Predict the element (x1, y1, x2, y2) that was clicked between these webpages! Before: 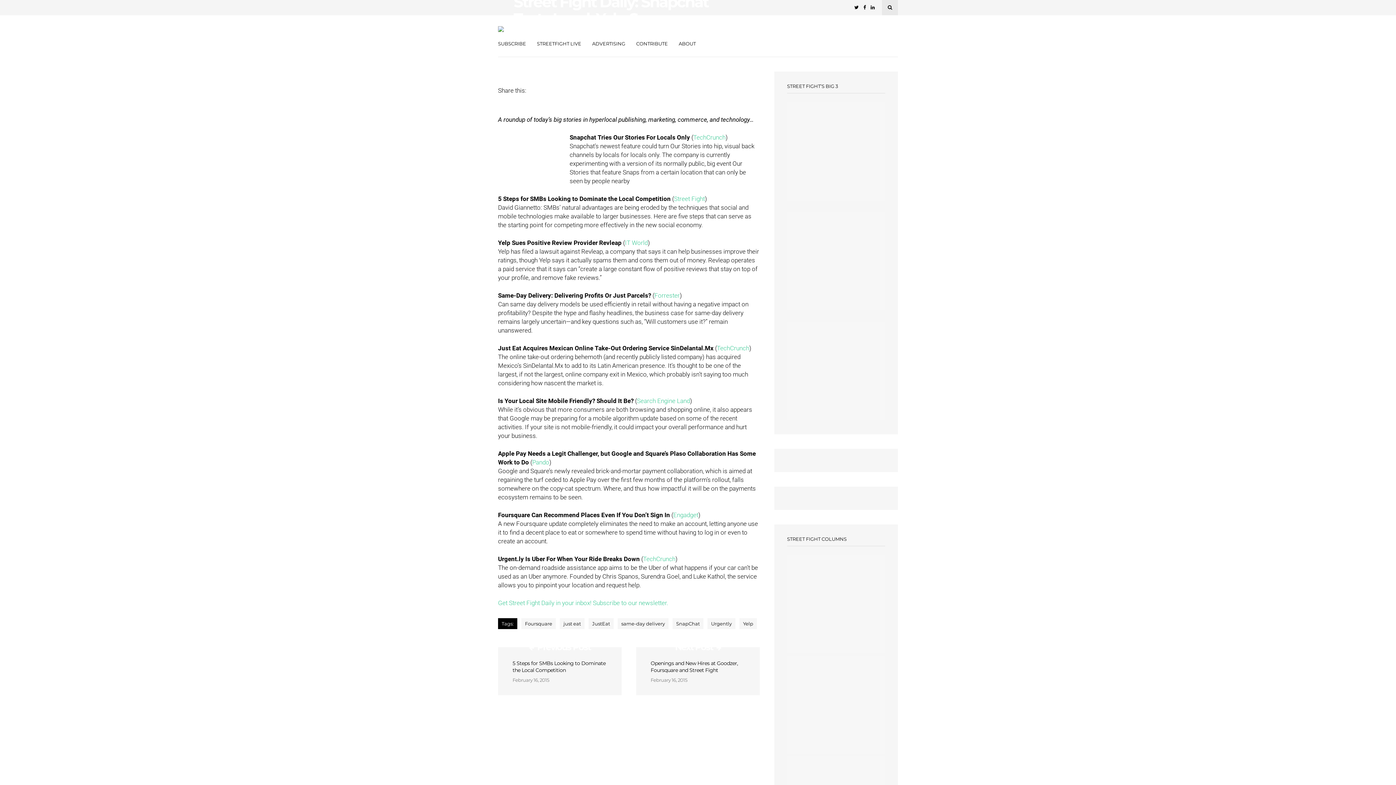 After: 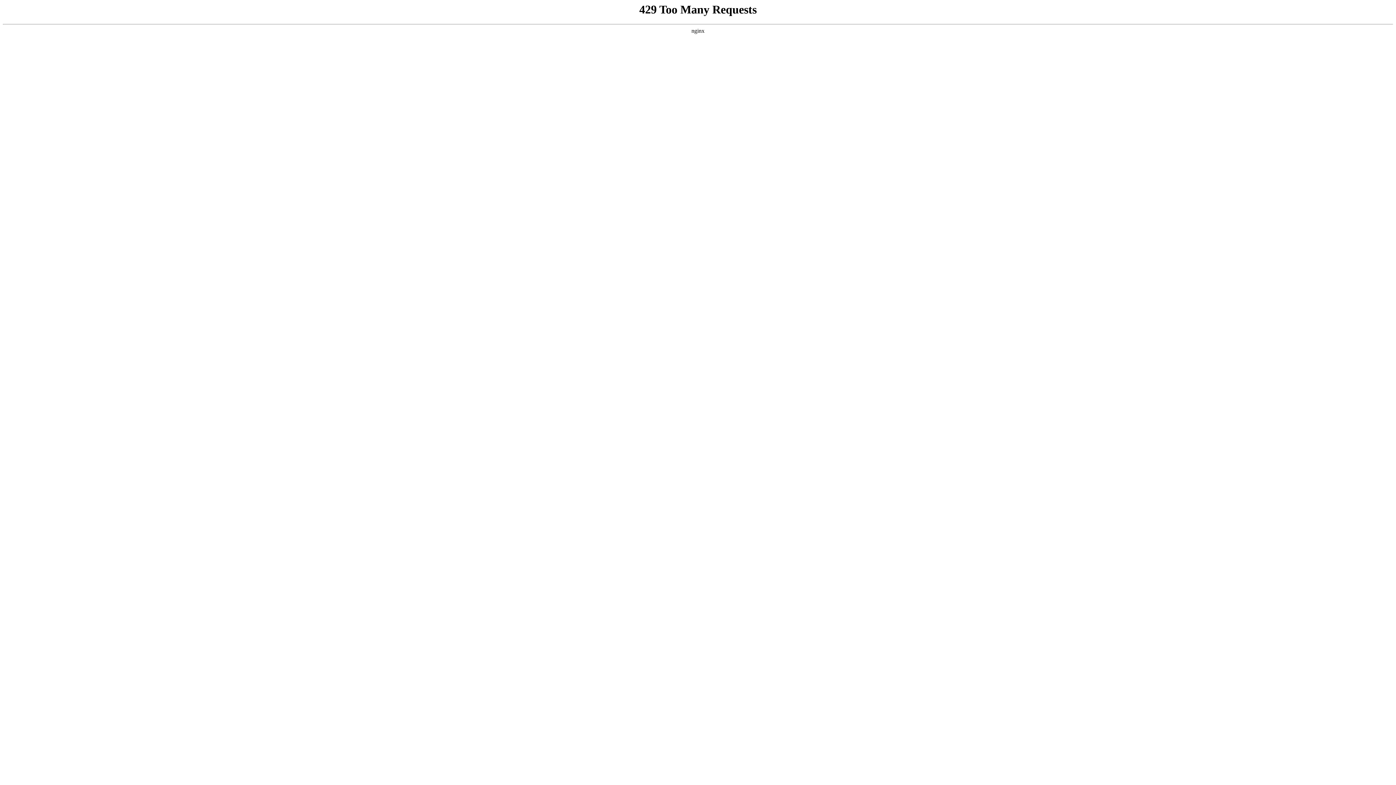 Action: label: Yelp bbox: (739, 618, 757, 629)